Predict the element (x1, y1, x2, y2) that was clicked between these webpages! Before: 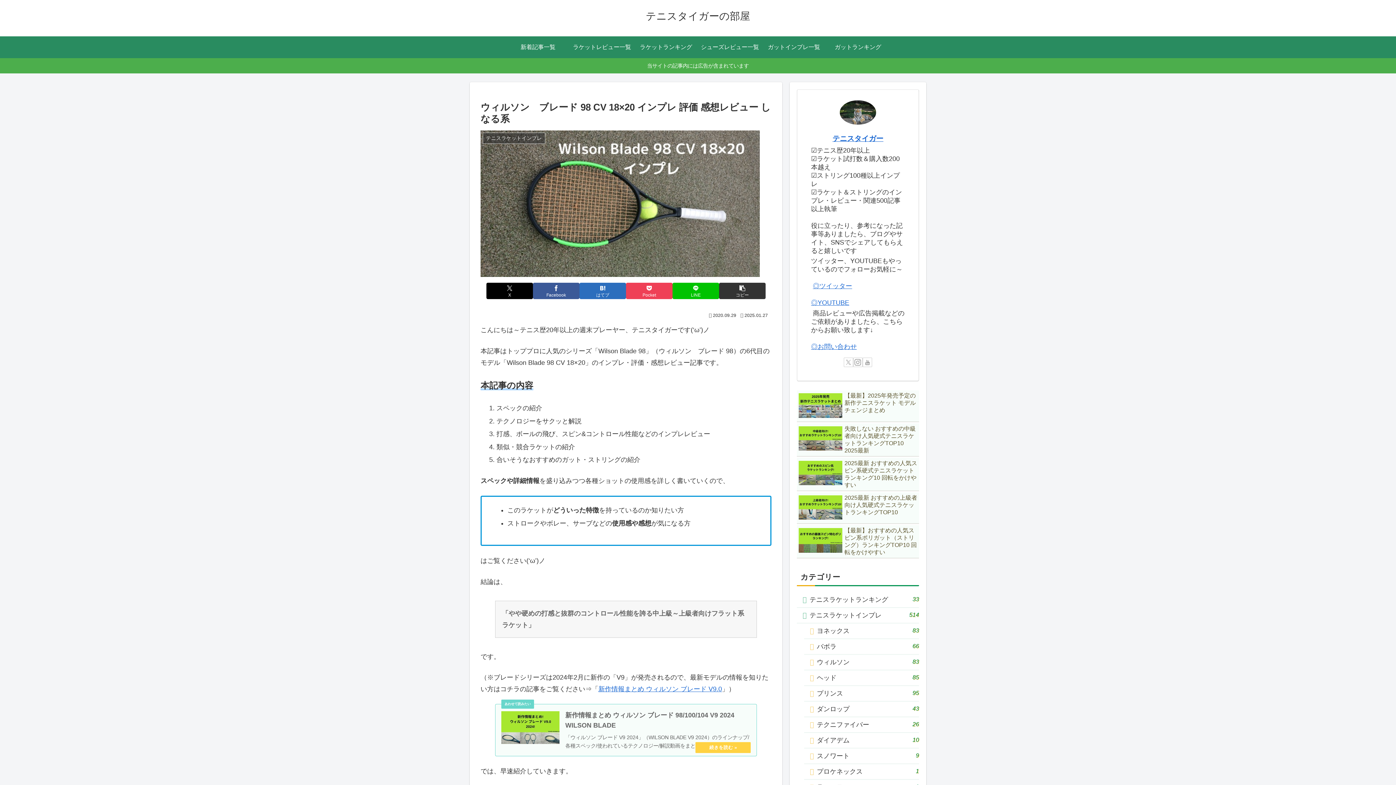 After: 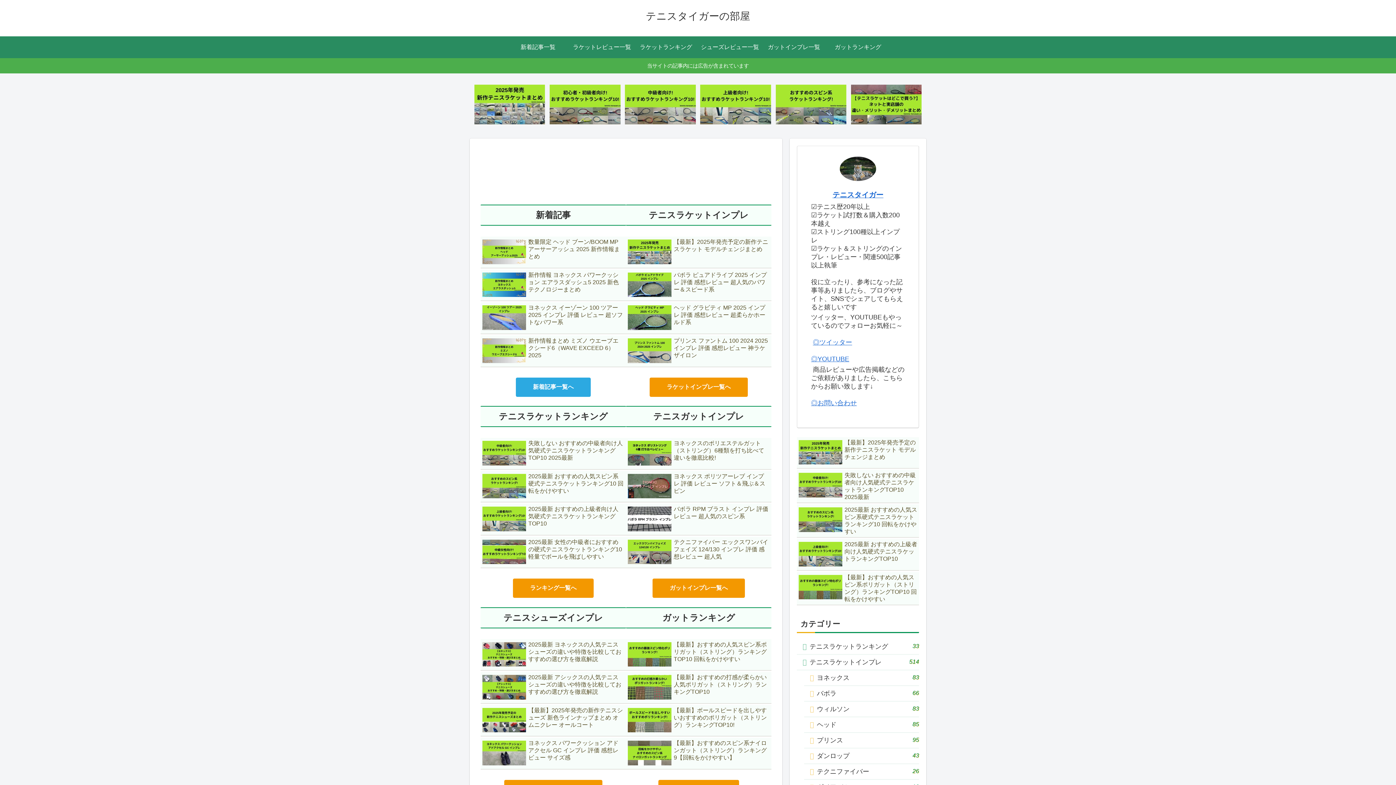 Action: label: テニスタイガー bbox: (832, 134, 883, 142)